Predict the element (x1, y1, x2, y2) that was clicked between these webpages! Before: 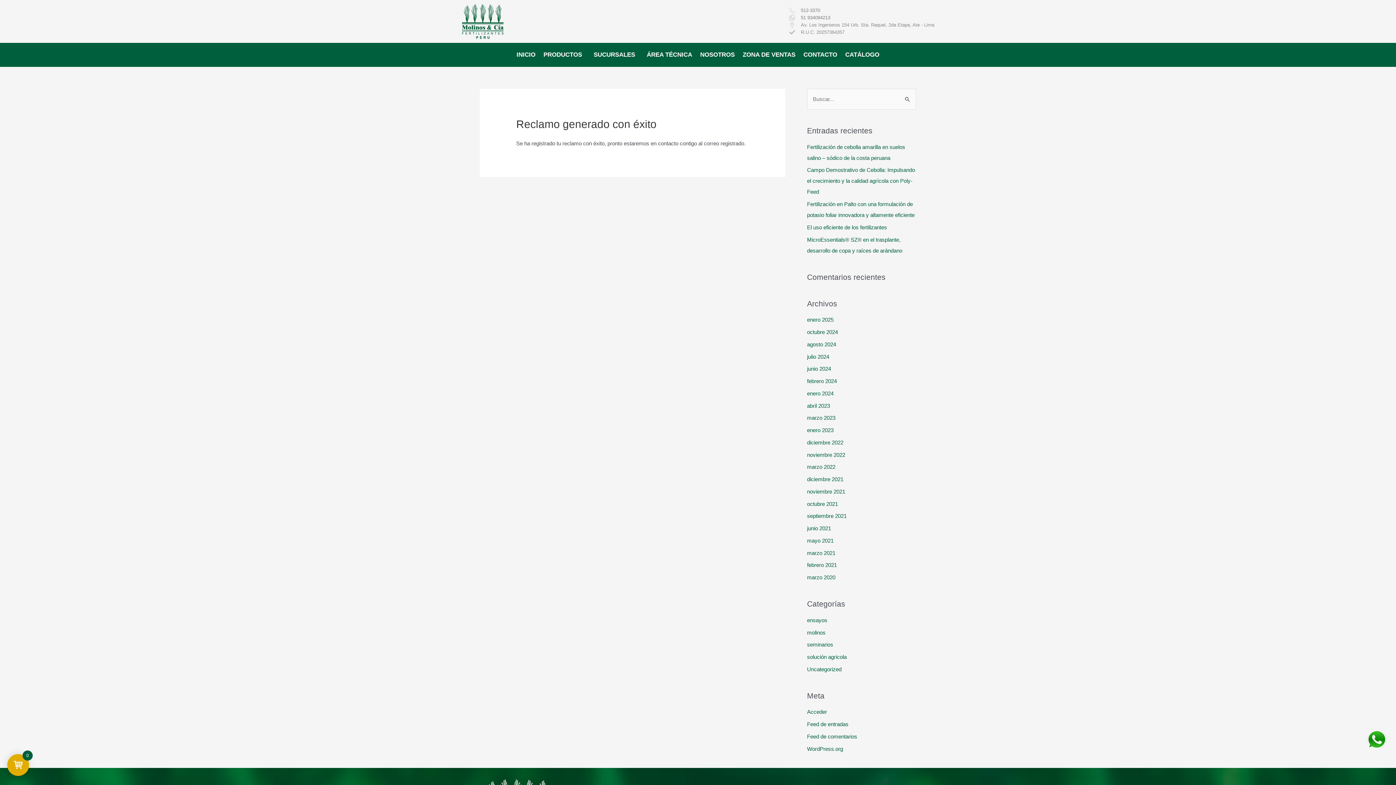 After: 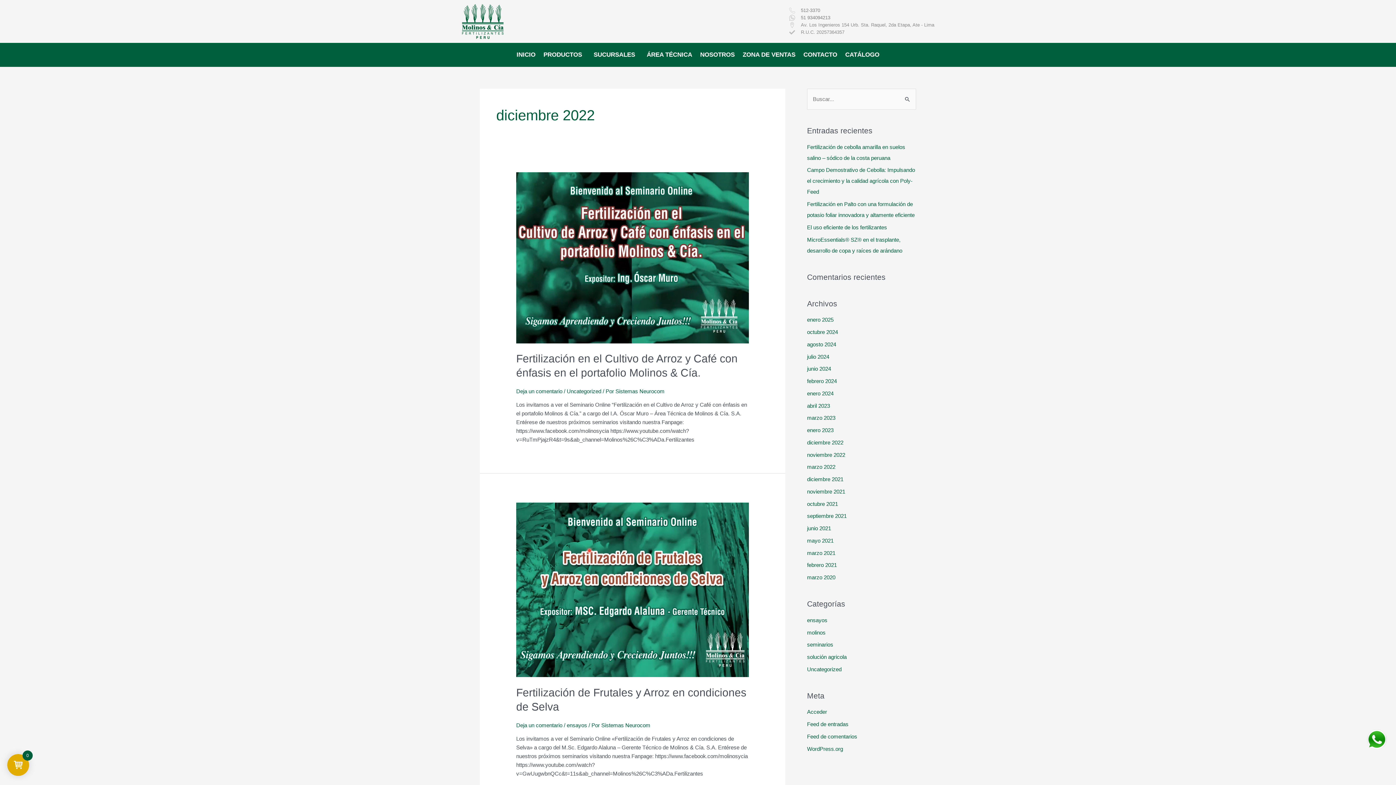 Action: bbox: (807, 439, 843, 445) label: diciembre 2022